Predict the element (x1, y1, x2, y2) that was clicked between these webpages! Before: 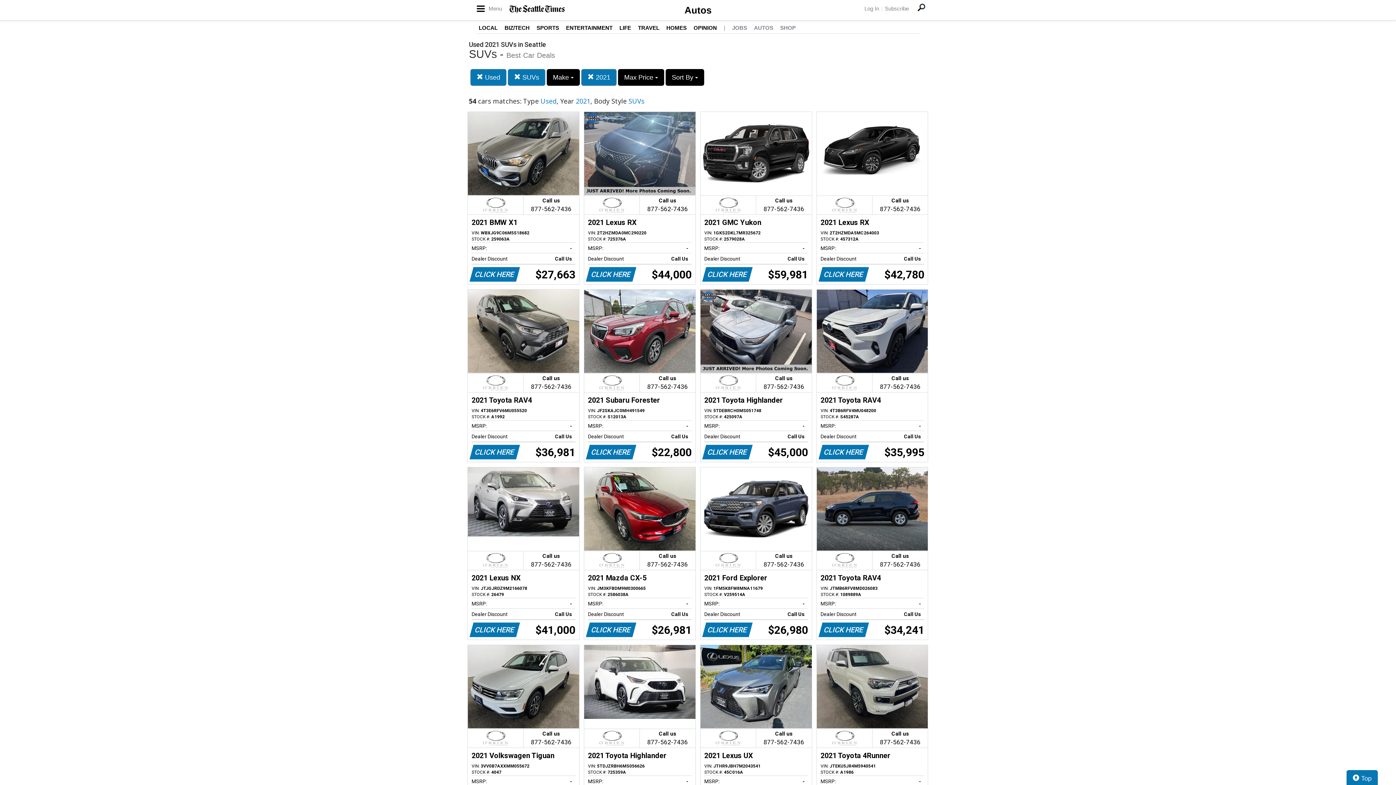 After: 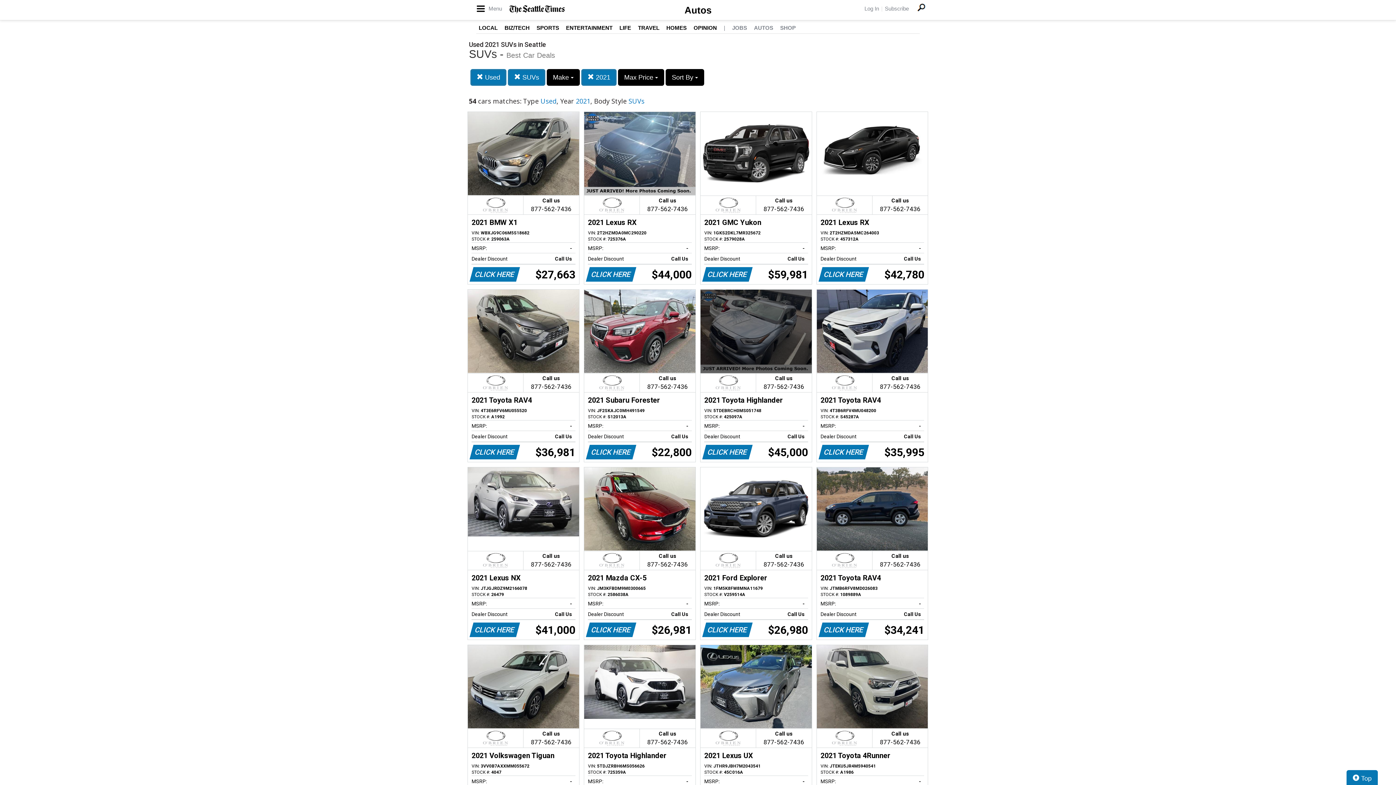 Action: bbox: (700, 289, 811, 462) label: Call us

877-562-7436
2021 Toyota Highlander
VIN: 5TDEBRCH0MS051748
STOCK #: 425097A
MSRP:
-   
Dealer Discount
Call Us   
CLICK HERE
$45,000